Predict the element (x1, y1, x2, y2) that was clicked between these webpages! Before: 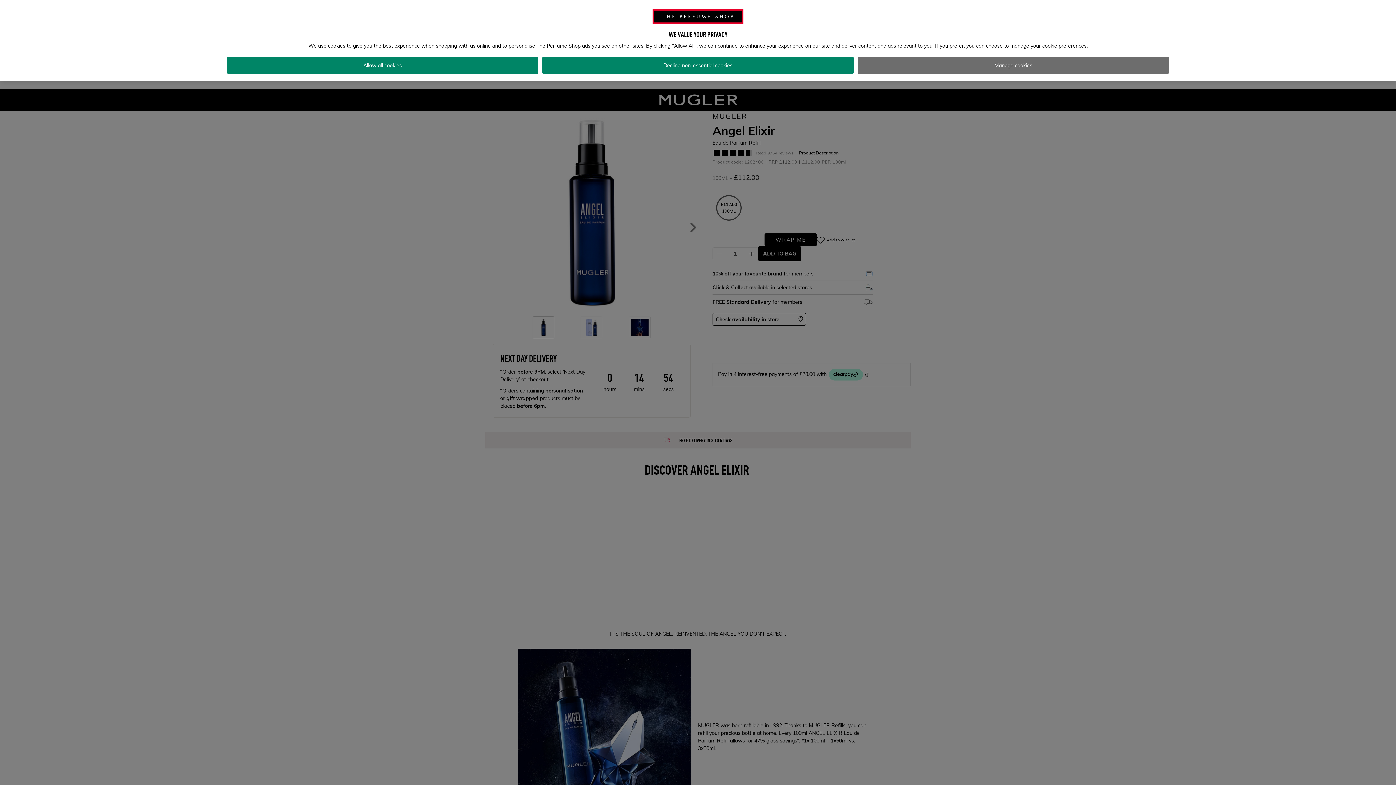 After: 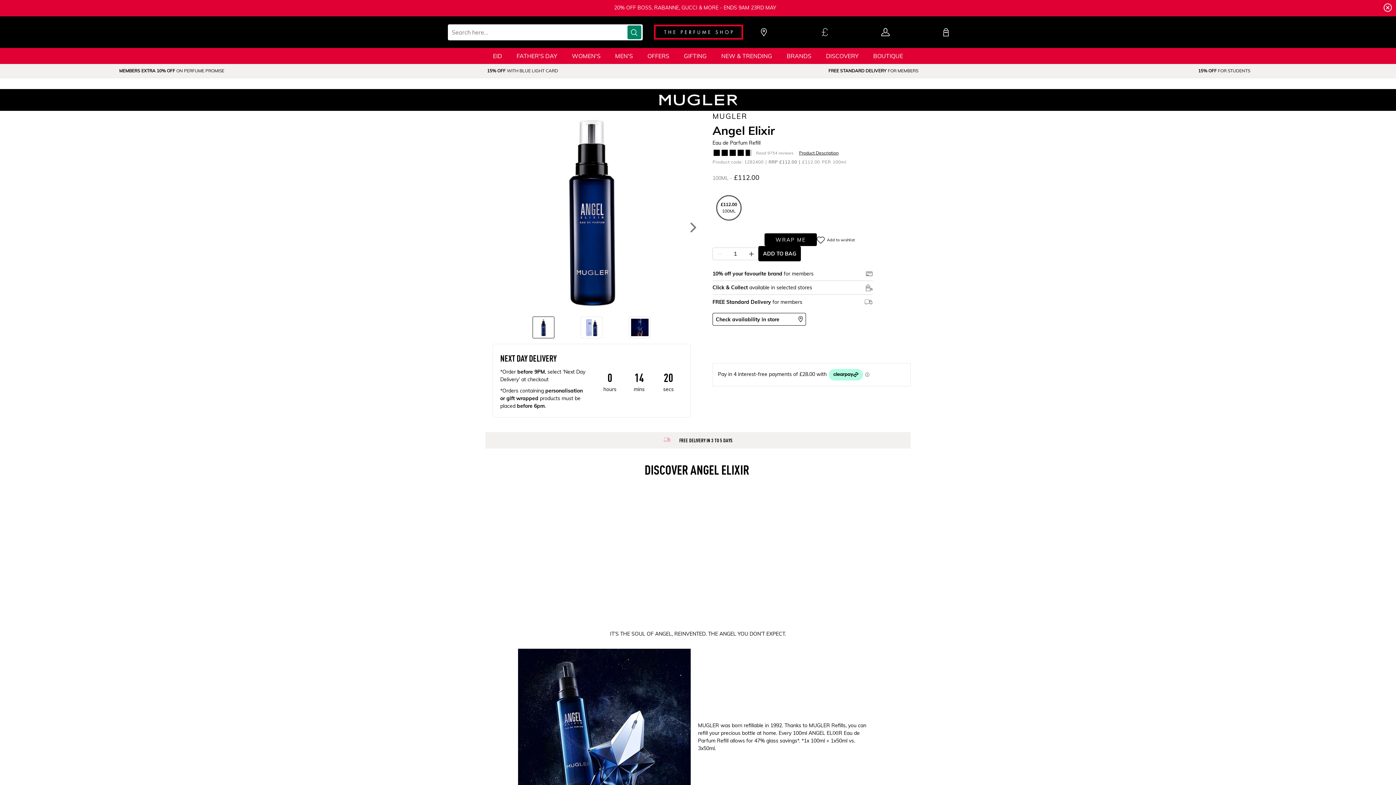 Action: label: Decline non-essential cookies bbox: (542, 57, 854, 73)